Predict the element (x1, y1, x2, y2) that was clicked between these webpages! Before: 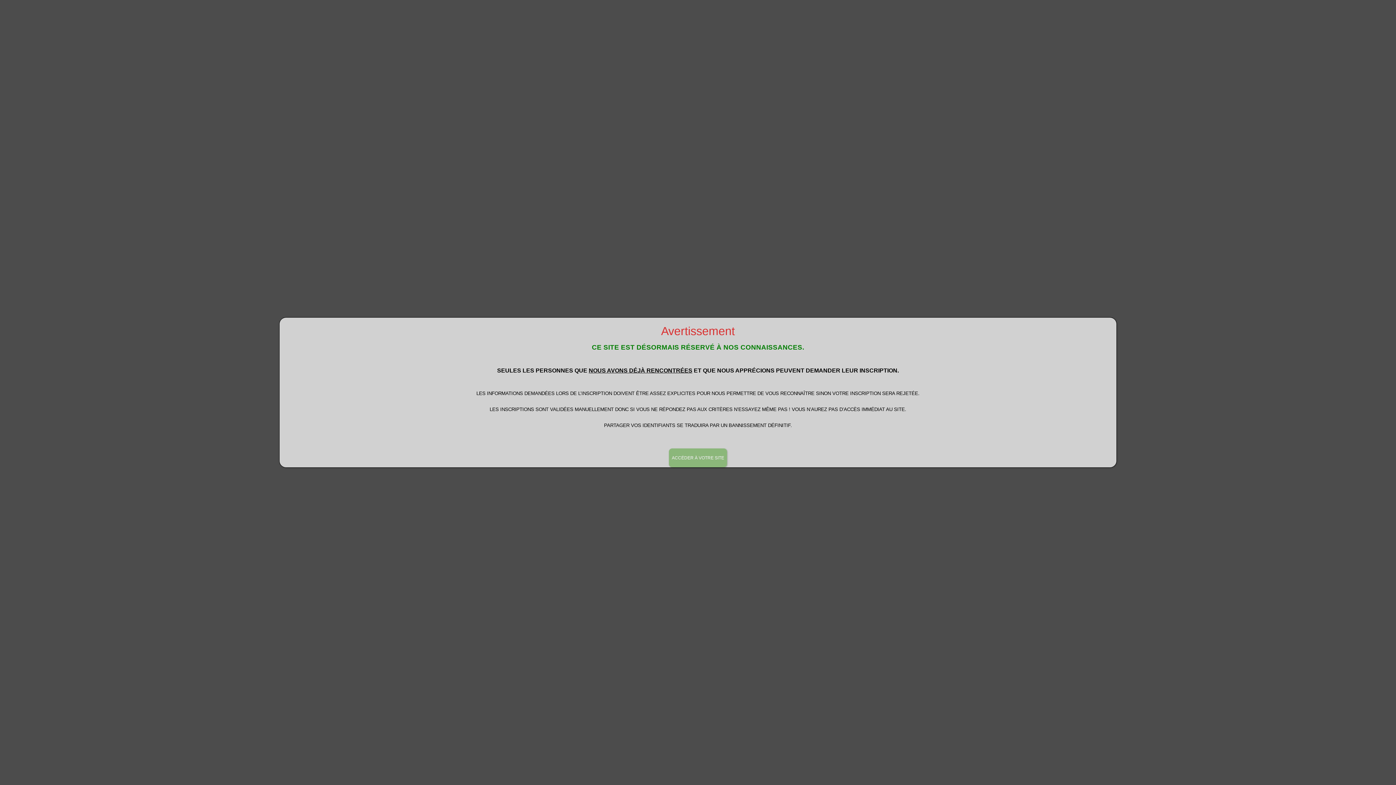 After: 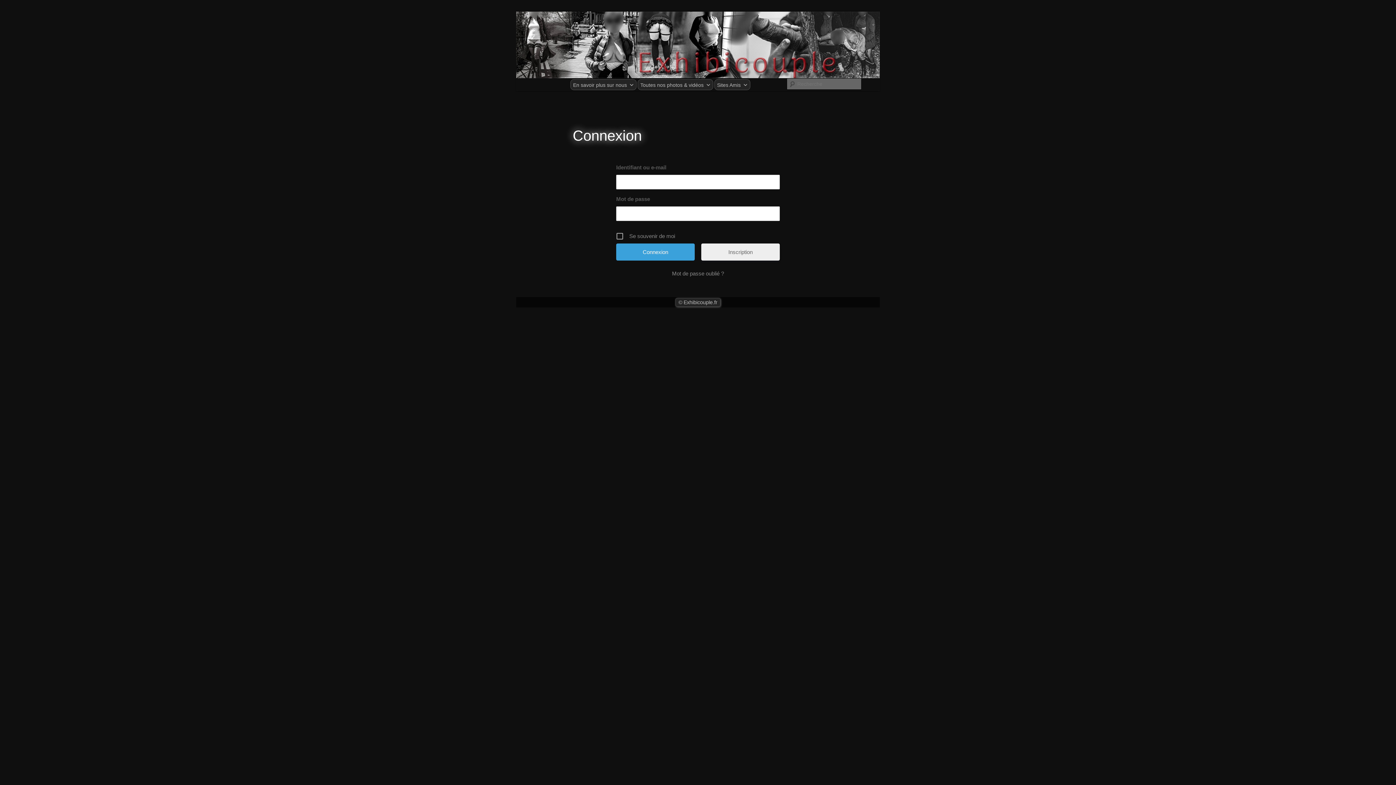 Action: bbox: (669, 448, 727, 467) label: Fermer